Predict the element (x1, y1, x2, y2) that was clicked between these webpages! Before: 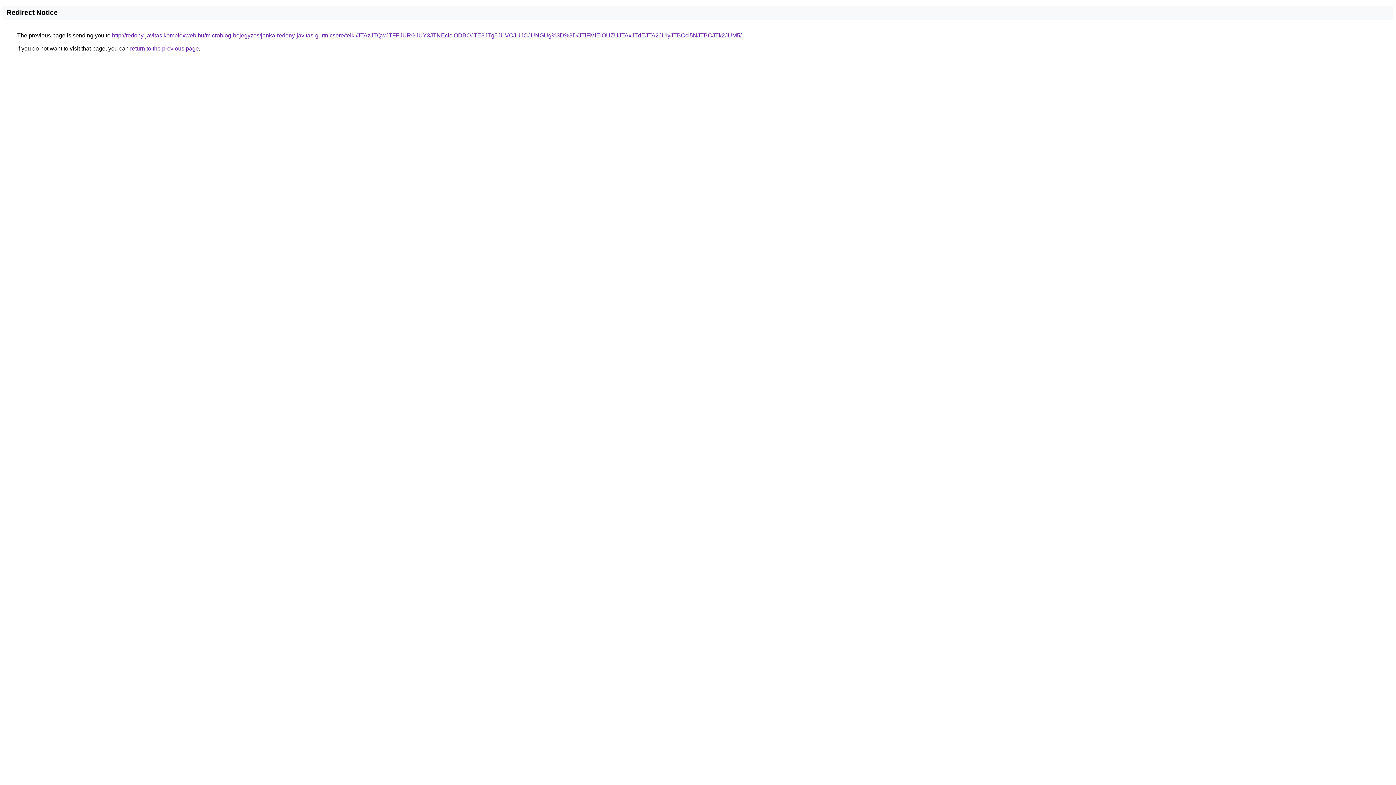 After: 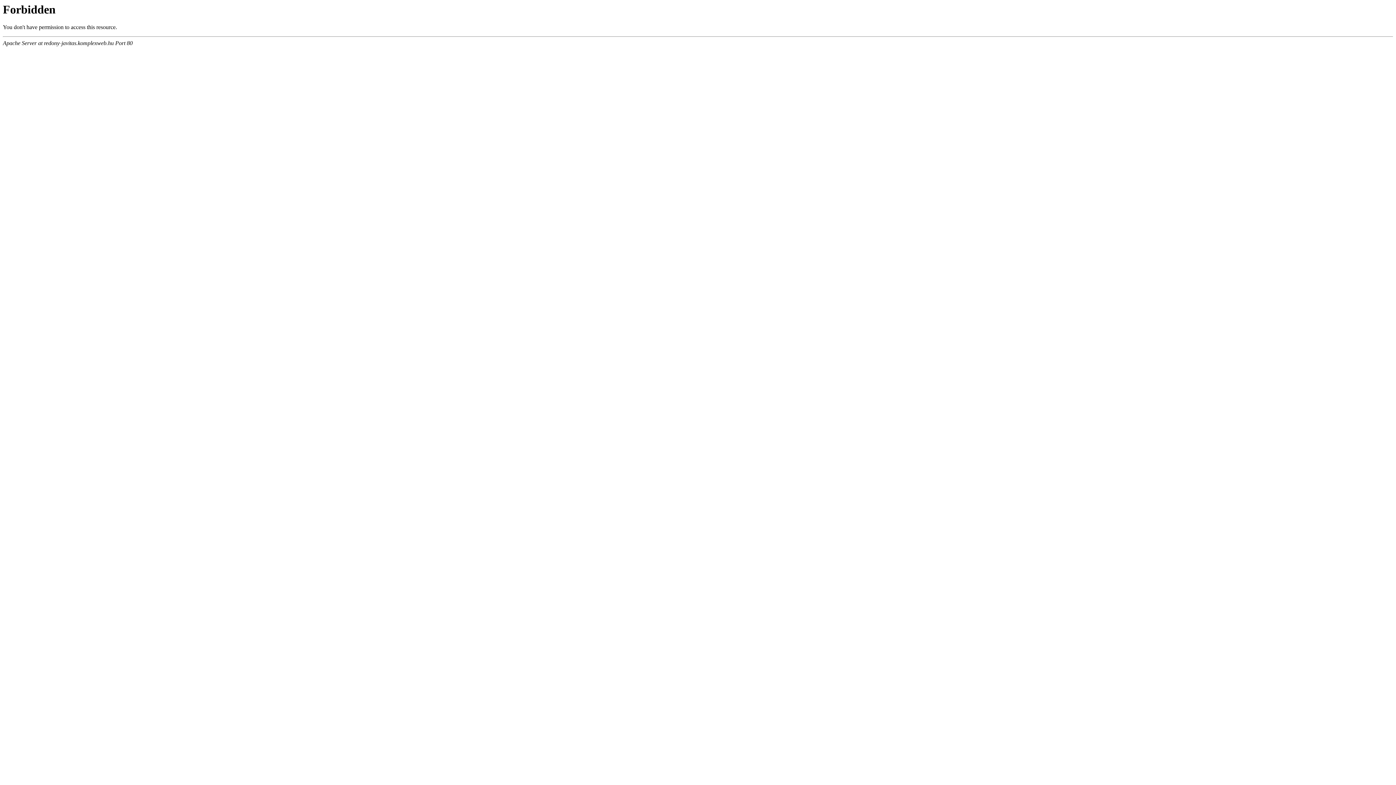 Action: bbox: (112, 32, 741, 38) label: http://redony-javitas.komplexweb.hu/microblog-bejegyzes/janka-redony-javitas-gurtnicsere/telki/JTAzJTQwJTFFJURGJUY3JTNEclclODBOJTE3JTg5JUVCJUJCJUNGUg%3D%3D/JTlFMlElOUZUJTAxJTdEJTA2JUIyJTBCci5NJTBCJTk2JUM5/